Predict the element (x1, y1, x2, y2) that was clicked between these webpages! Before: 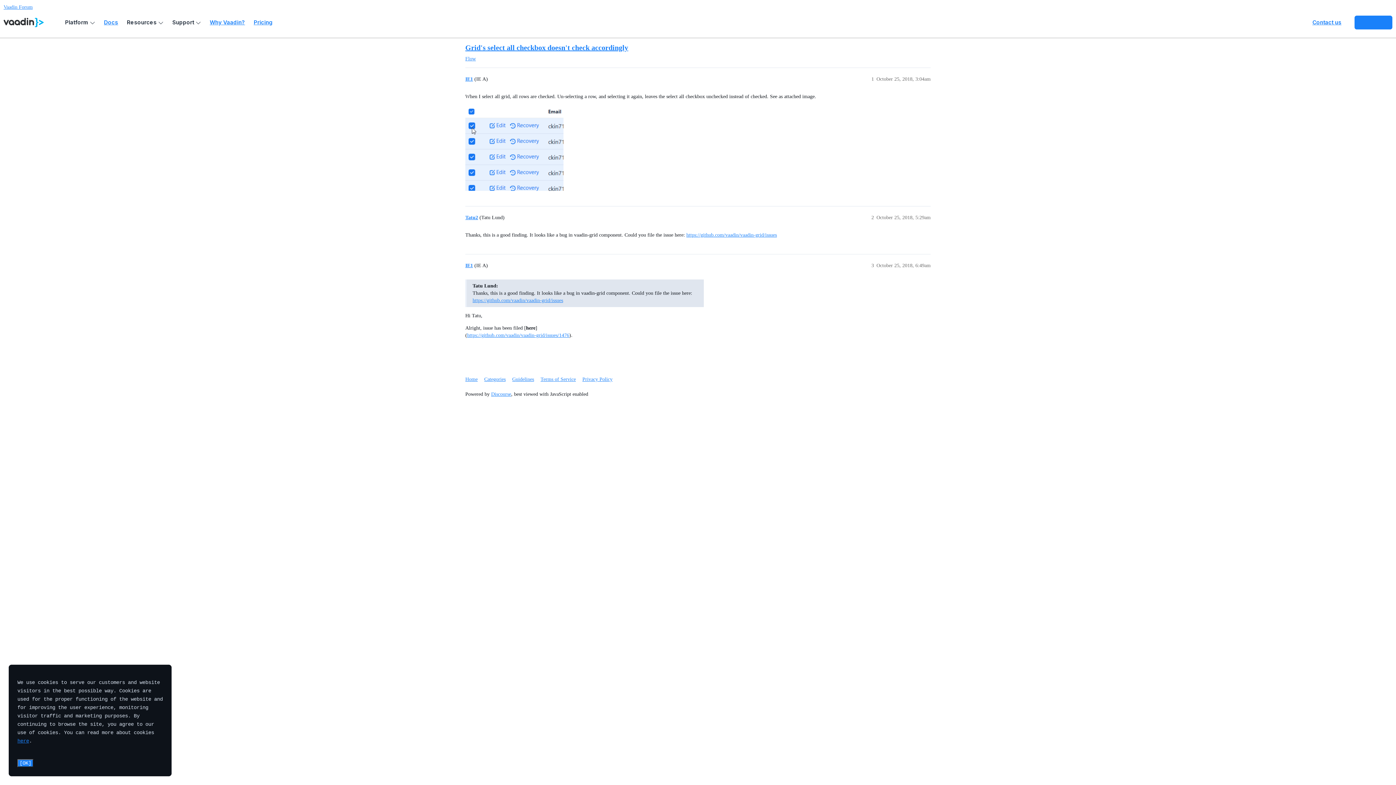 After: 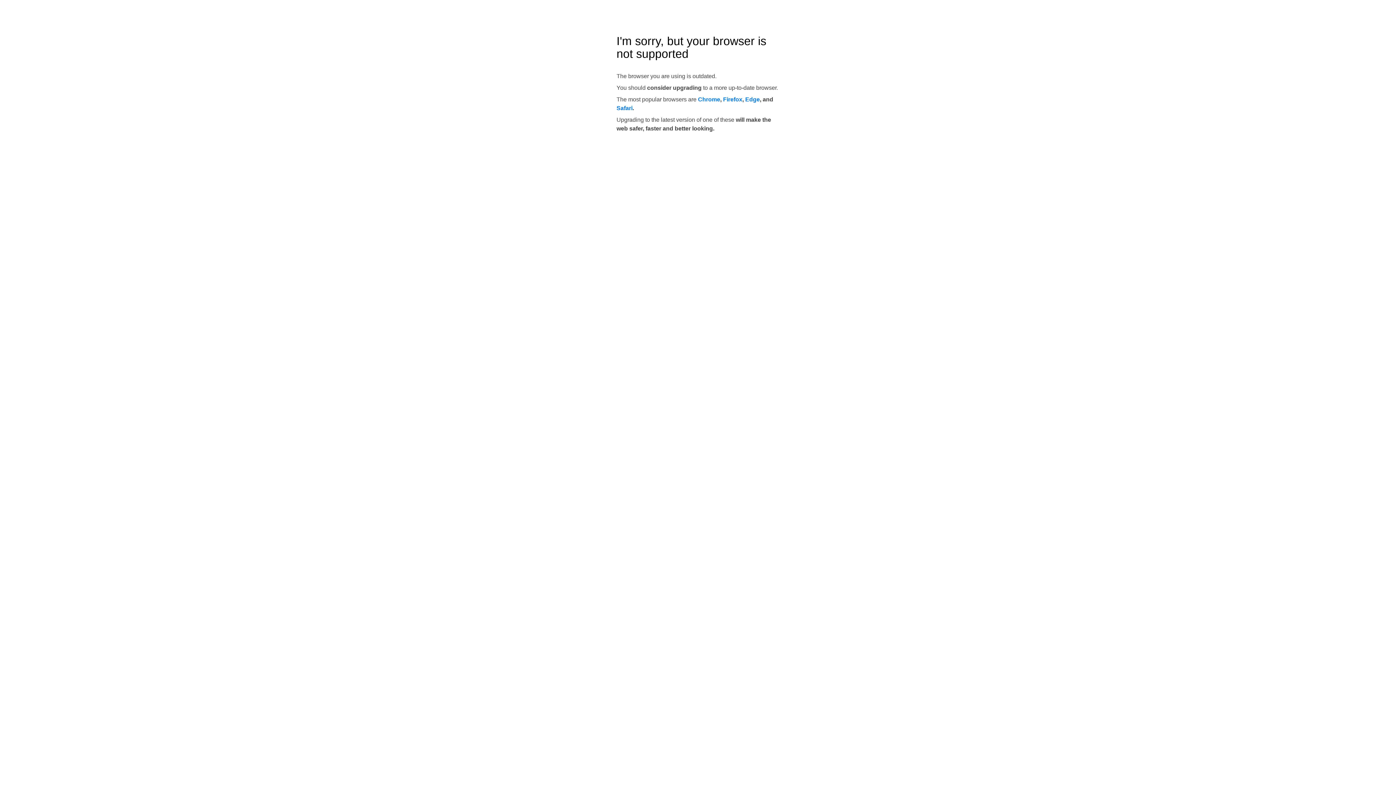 Action: label: Create app bbox: (1354, 15, 1392, 29)